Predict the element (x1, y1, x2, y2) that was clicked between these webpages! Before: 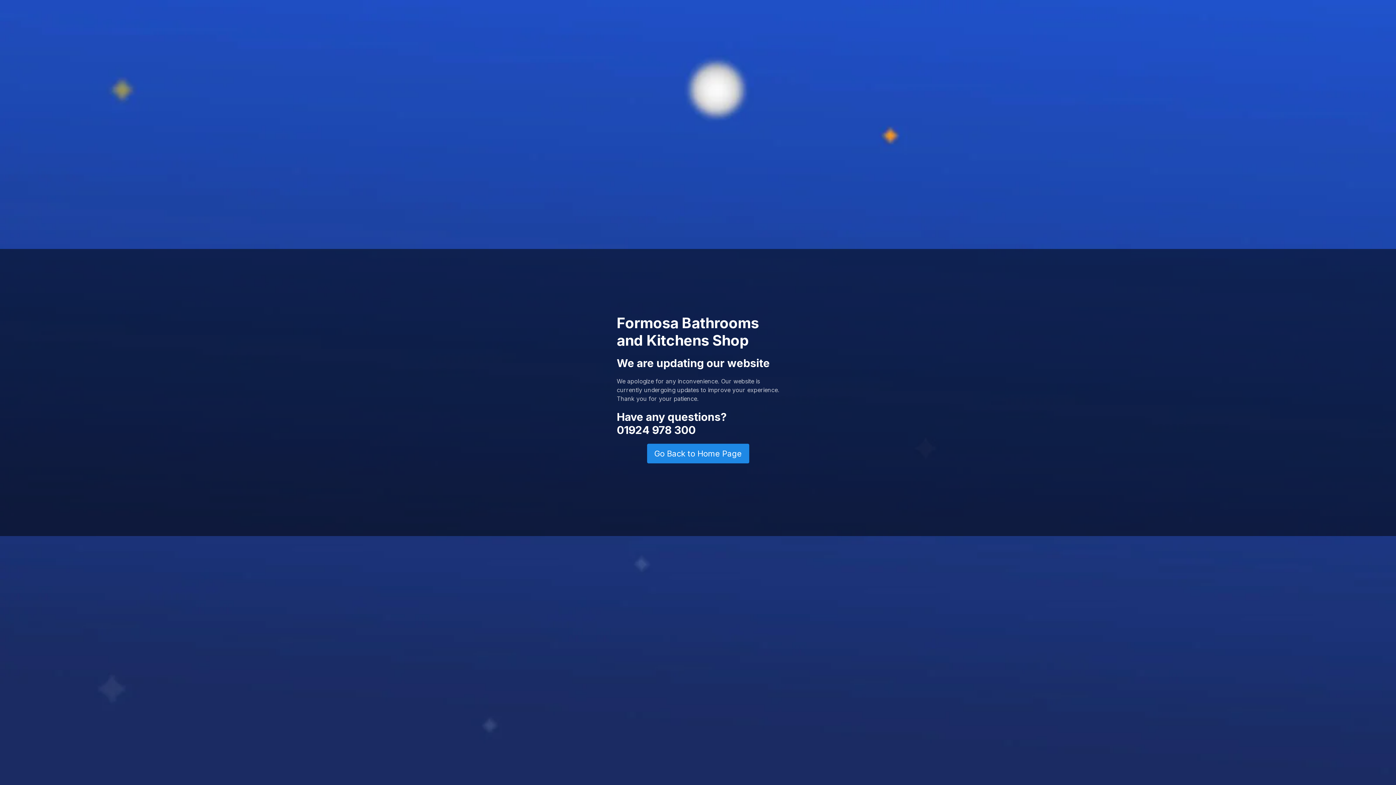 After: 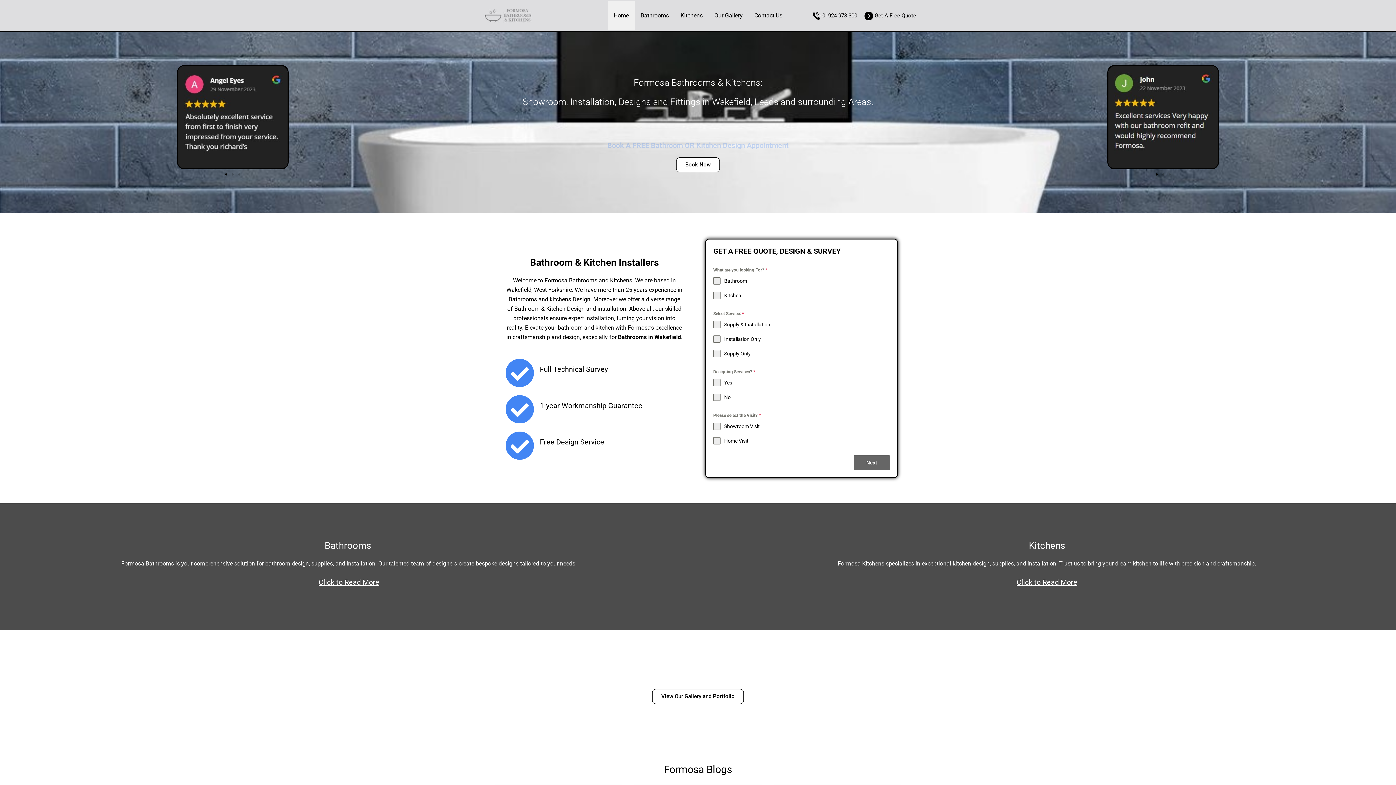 Action: bbox: (647, 444, 749, 463) label: Go Back to Home Page